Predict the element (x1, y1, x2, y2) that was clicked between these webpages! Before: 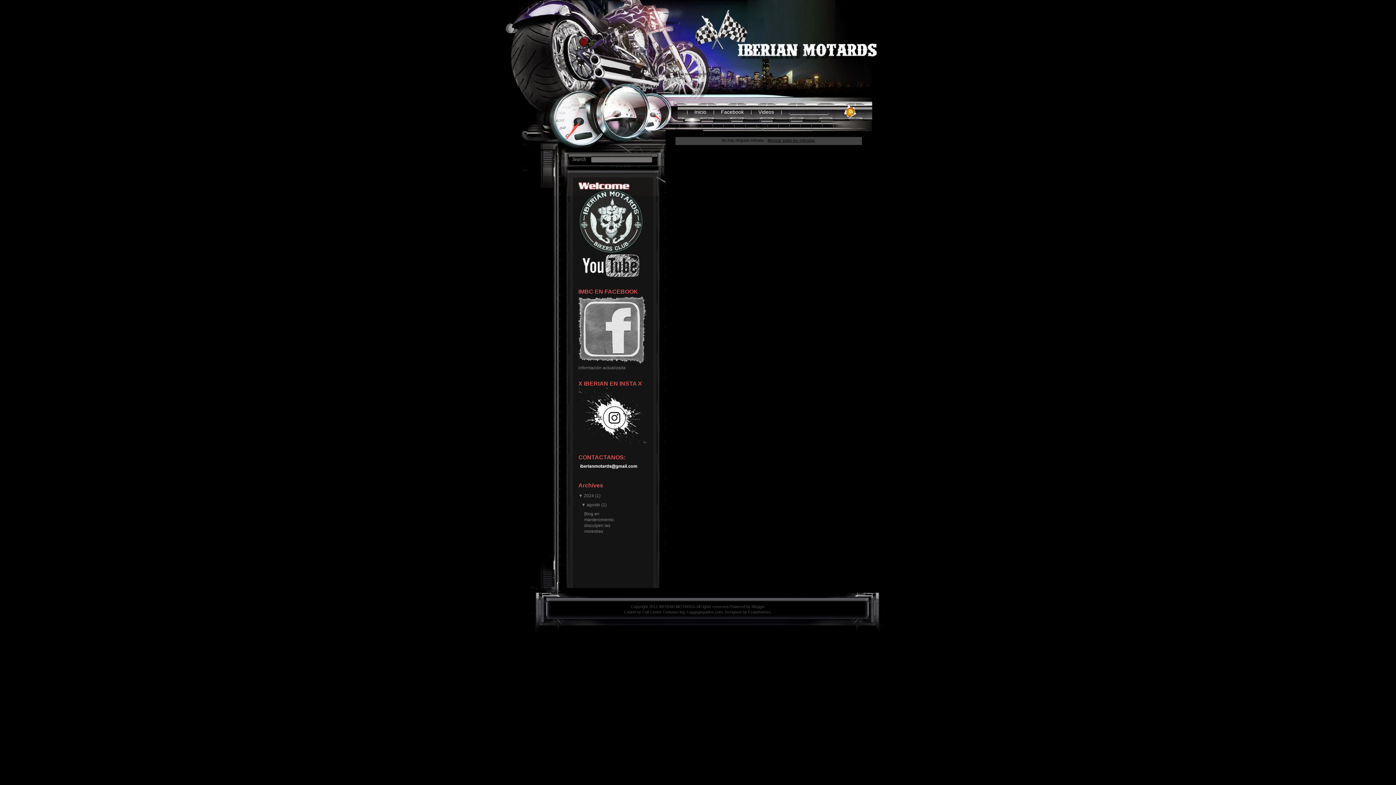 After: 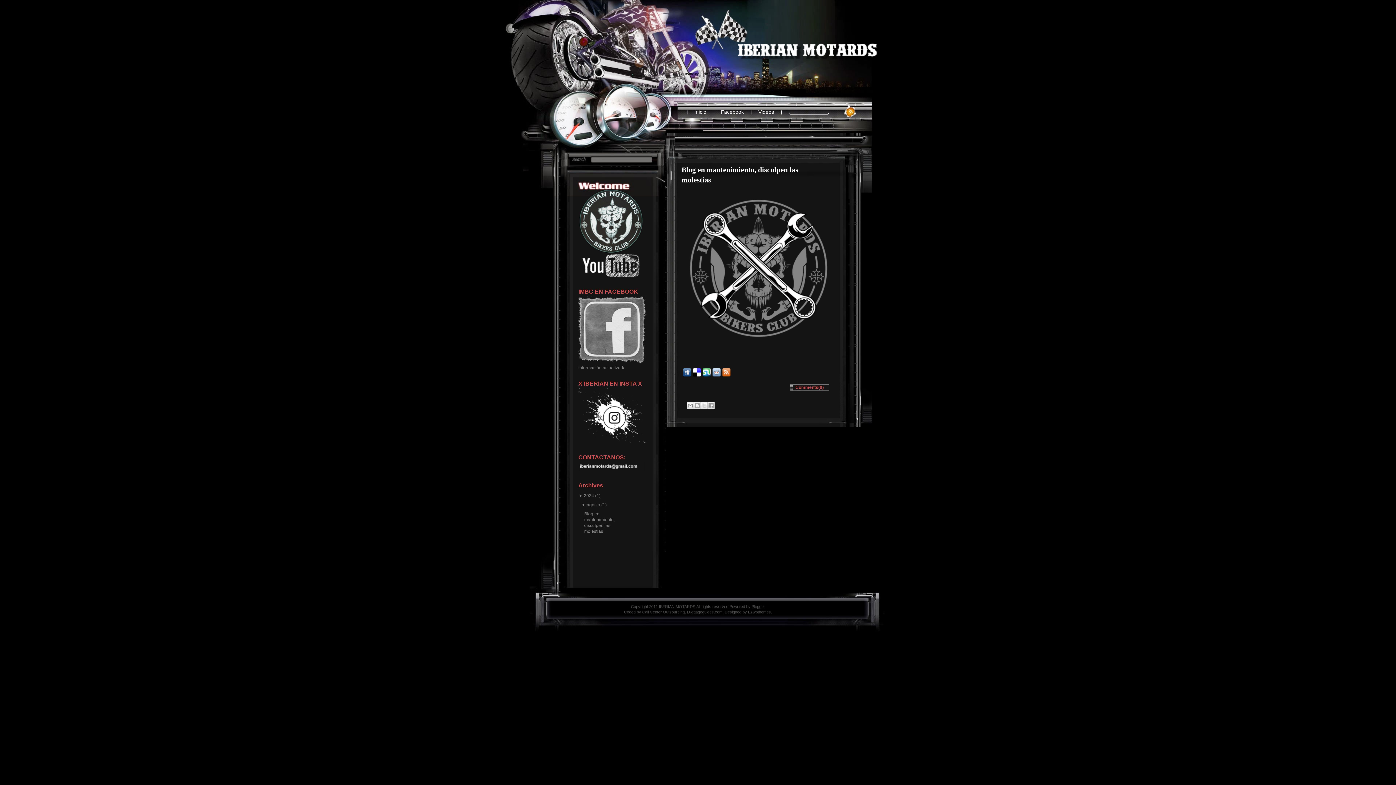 Action: bbox: (586, 502, 600, 507) label: agosto